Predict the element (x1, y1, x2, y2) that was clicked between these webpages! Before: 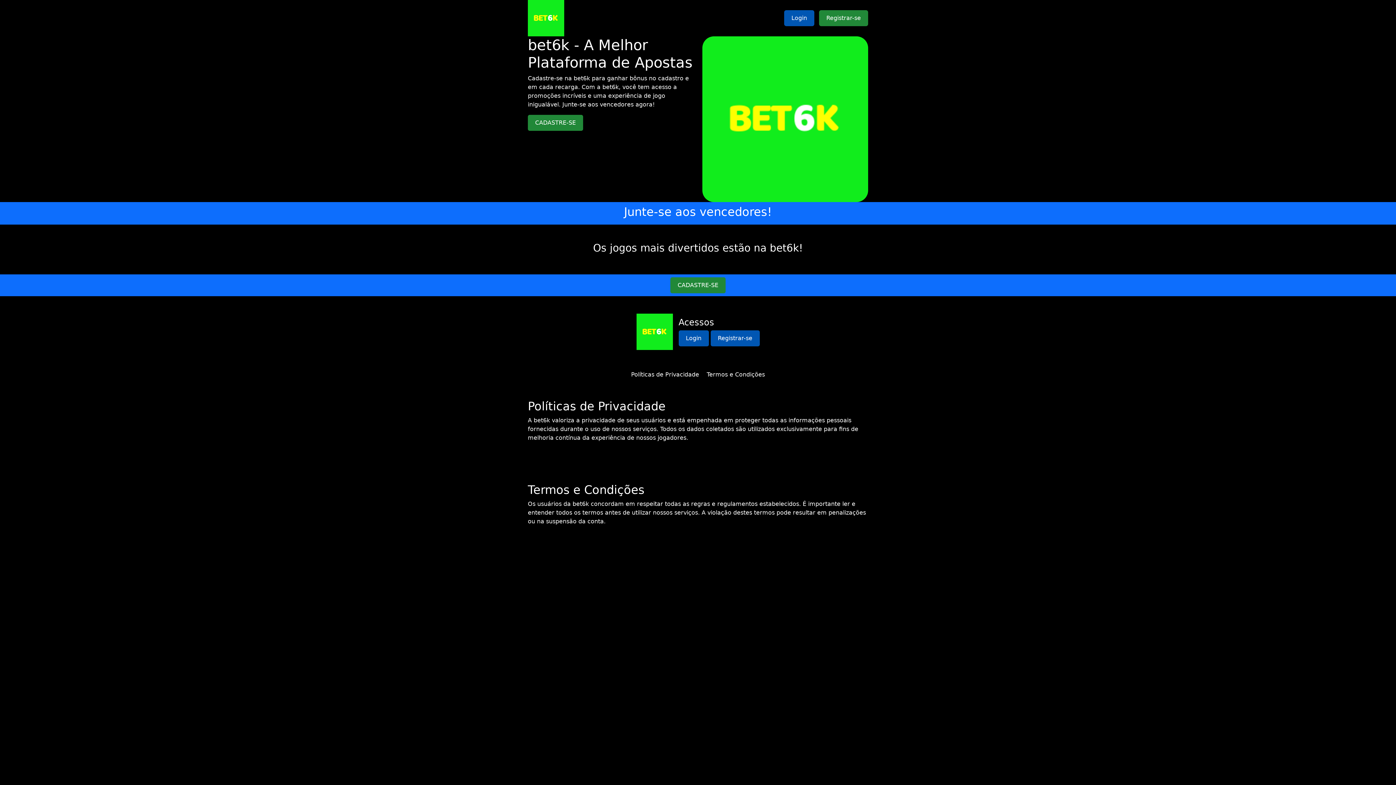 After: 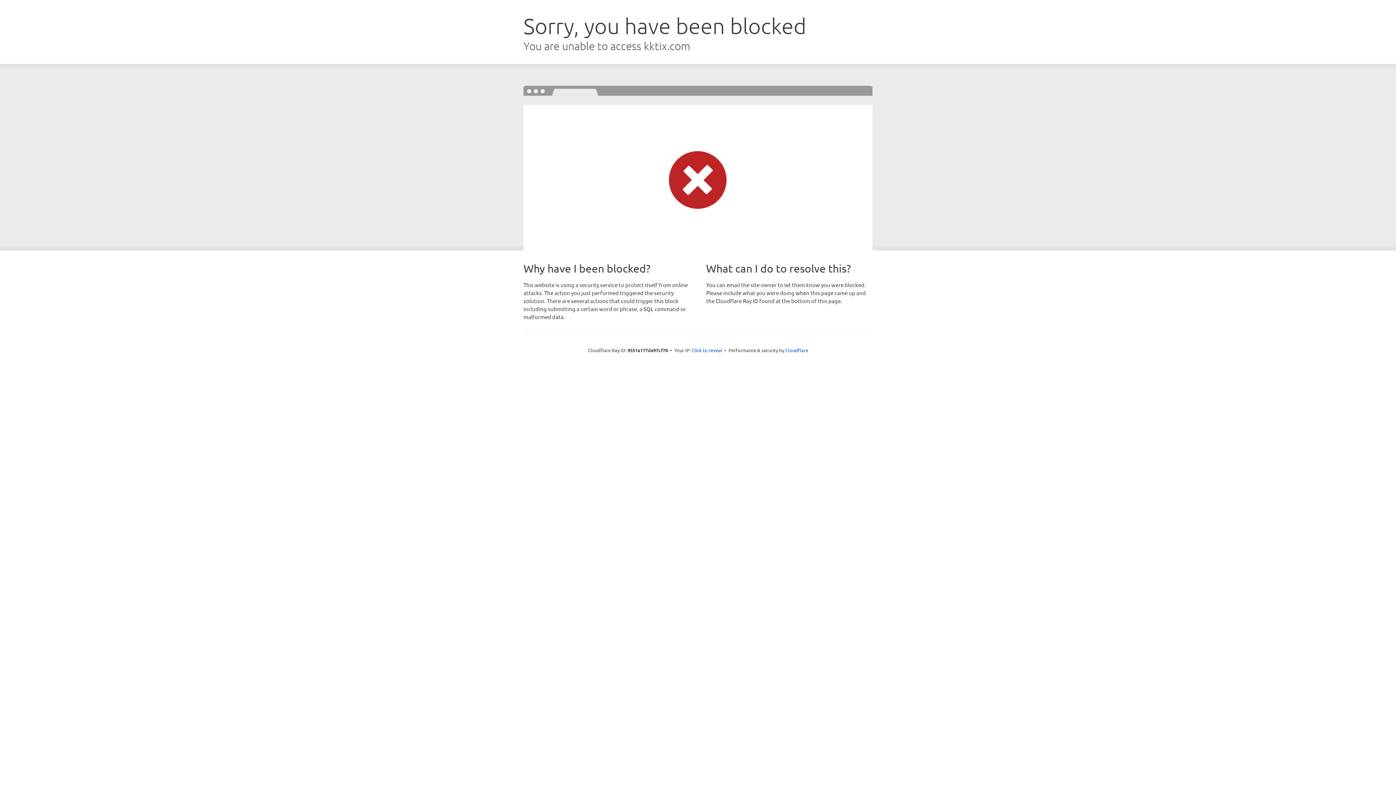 Action: bbox: (702, 115, 868, 122)